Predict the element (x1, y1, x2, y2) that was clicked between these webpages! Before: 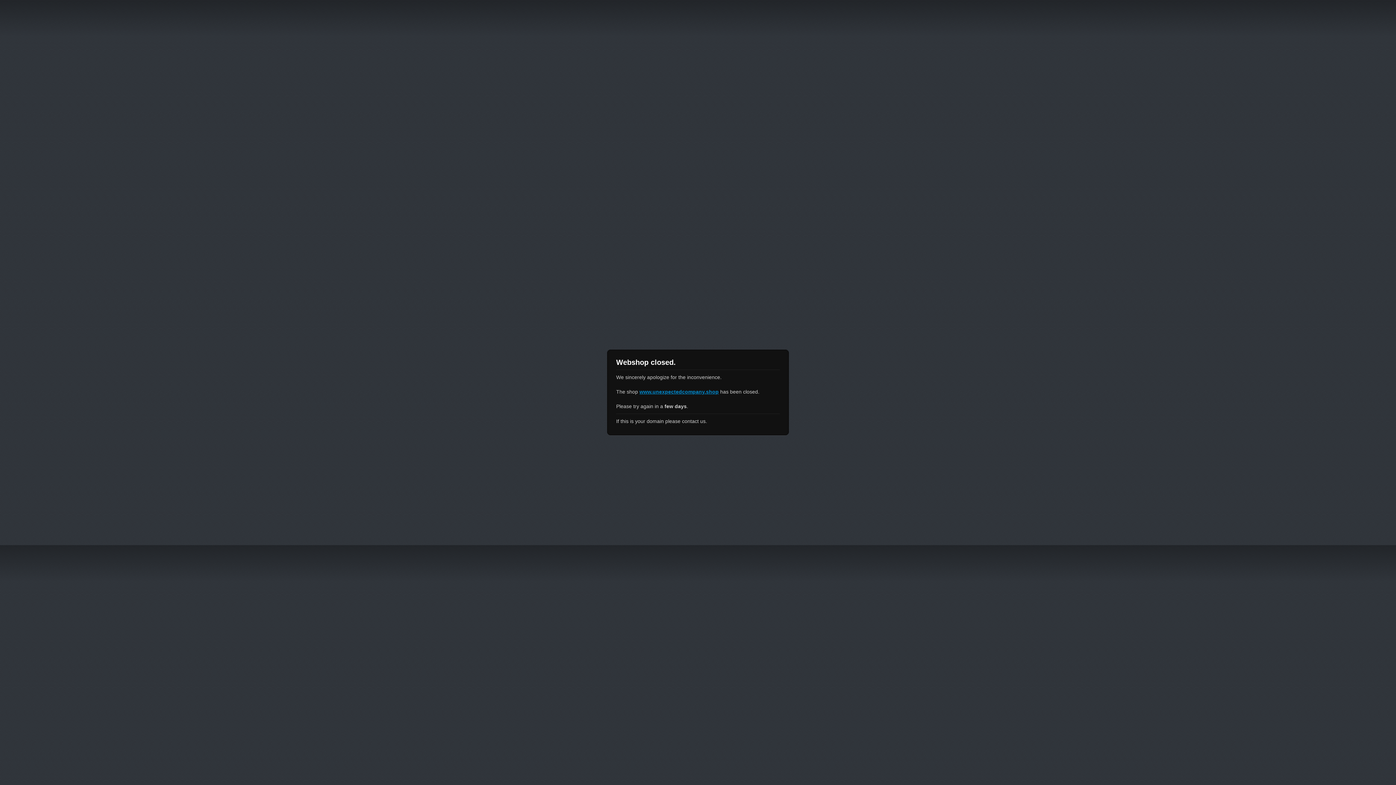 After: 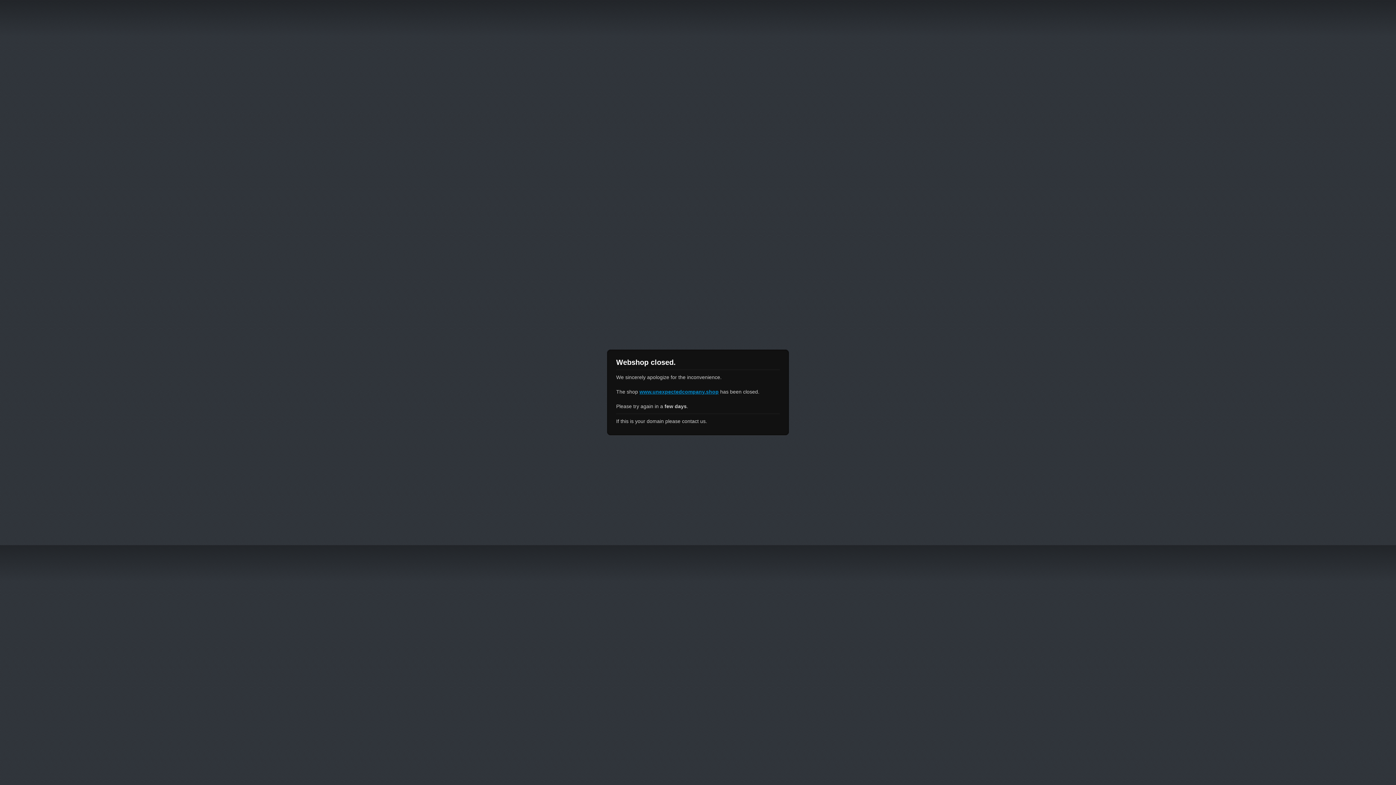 Action: label: www.unexpectedcompany.shop bbox: (639, 389, 718, 394)